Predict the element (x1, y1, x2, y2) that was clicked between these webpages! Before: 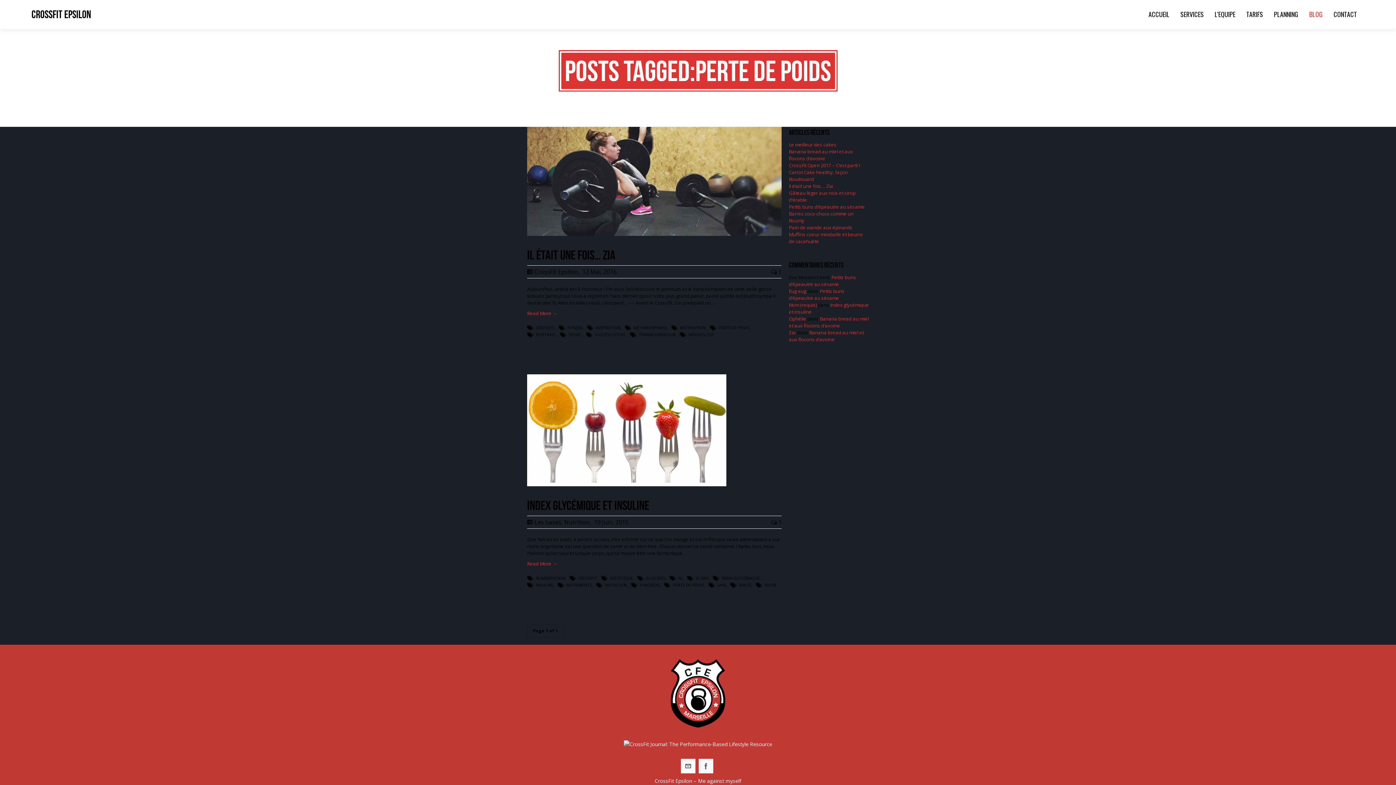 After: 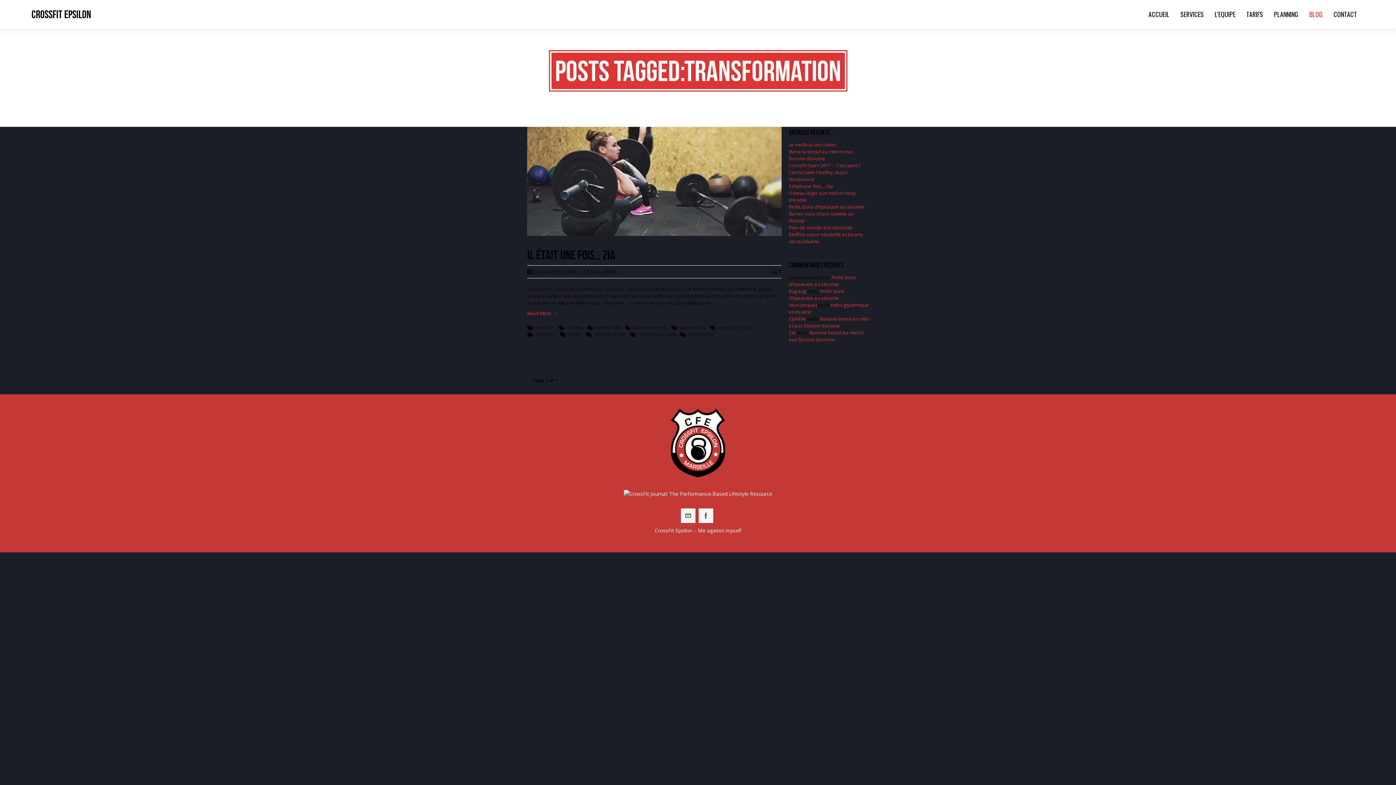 Action: bbox: (638, 332, 675, 337) label: TRANSFORMATION